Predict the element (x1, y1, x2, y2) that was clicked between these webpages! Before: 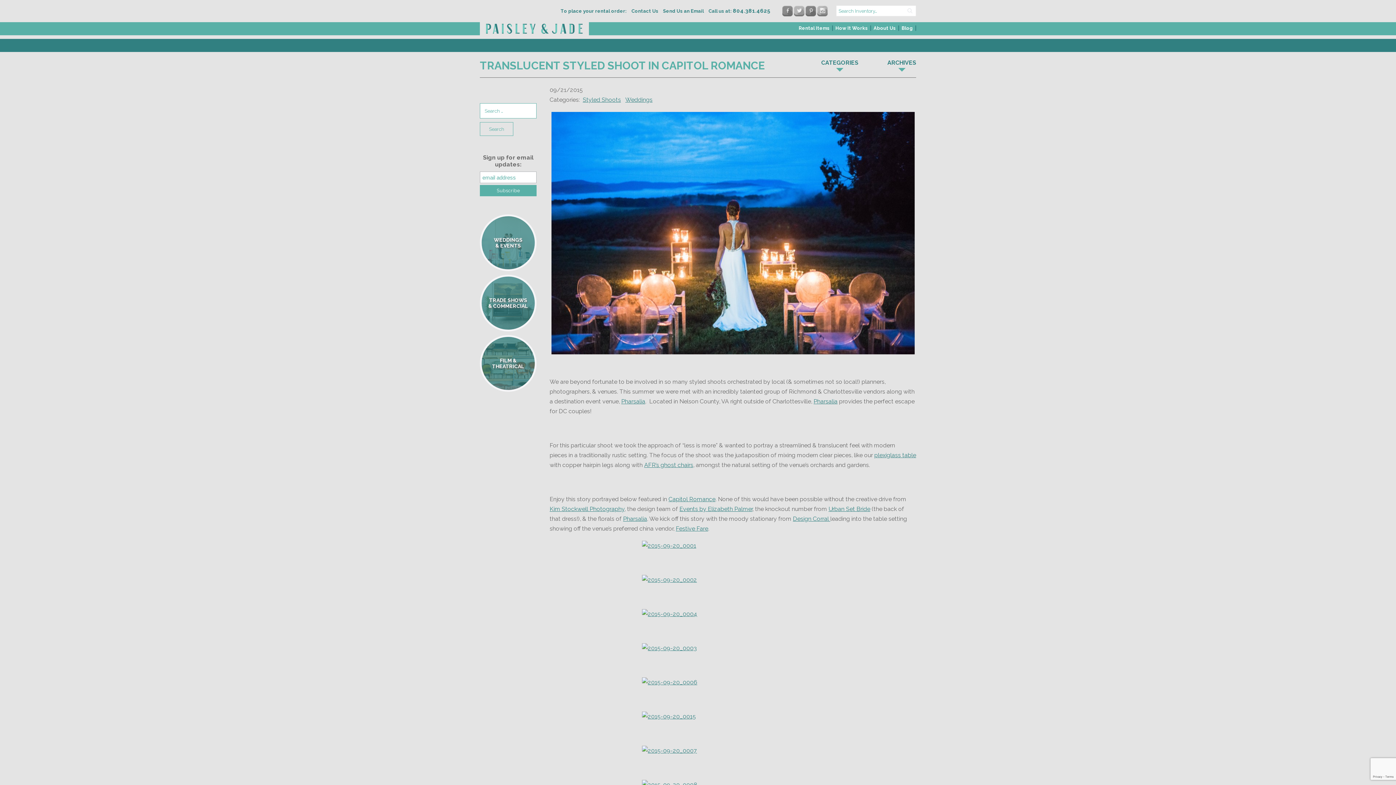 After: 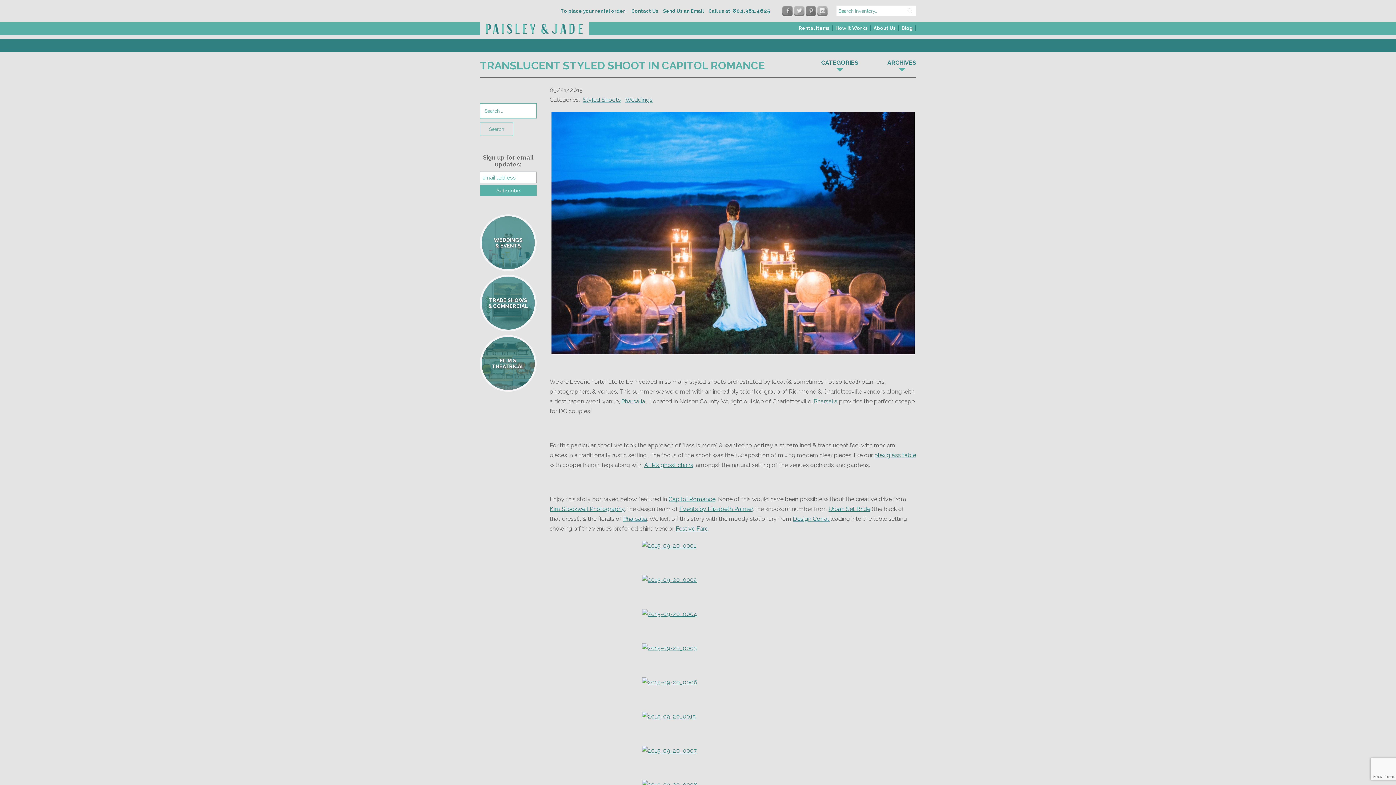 Action: bbox: (679, 505, 752, 512) label: Events by Elizabeth Palmer